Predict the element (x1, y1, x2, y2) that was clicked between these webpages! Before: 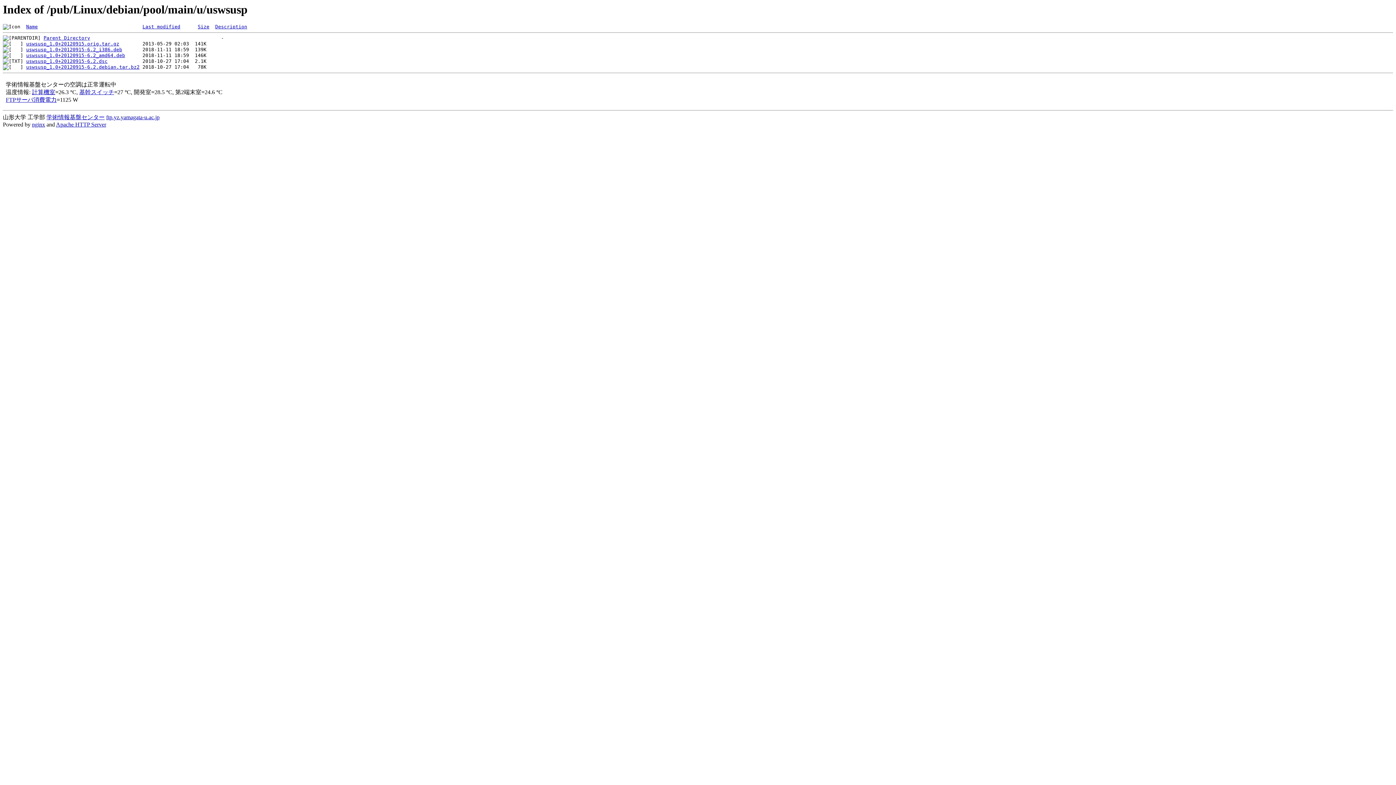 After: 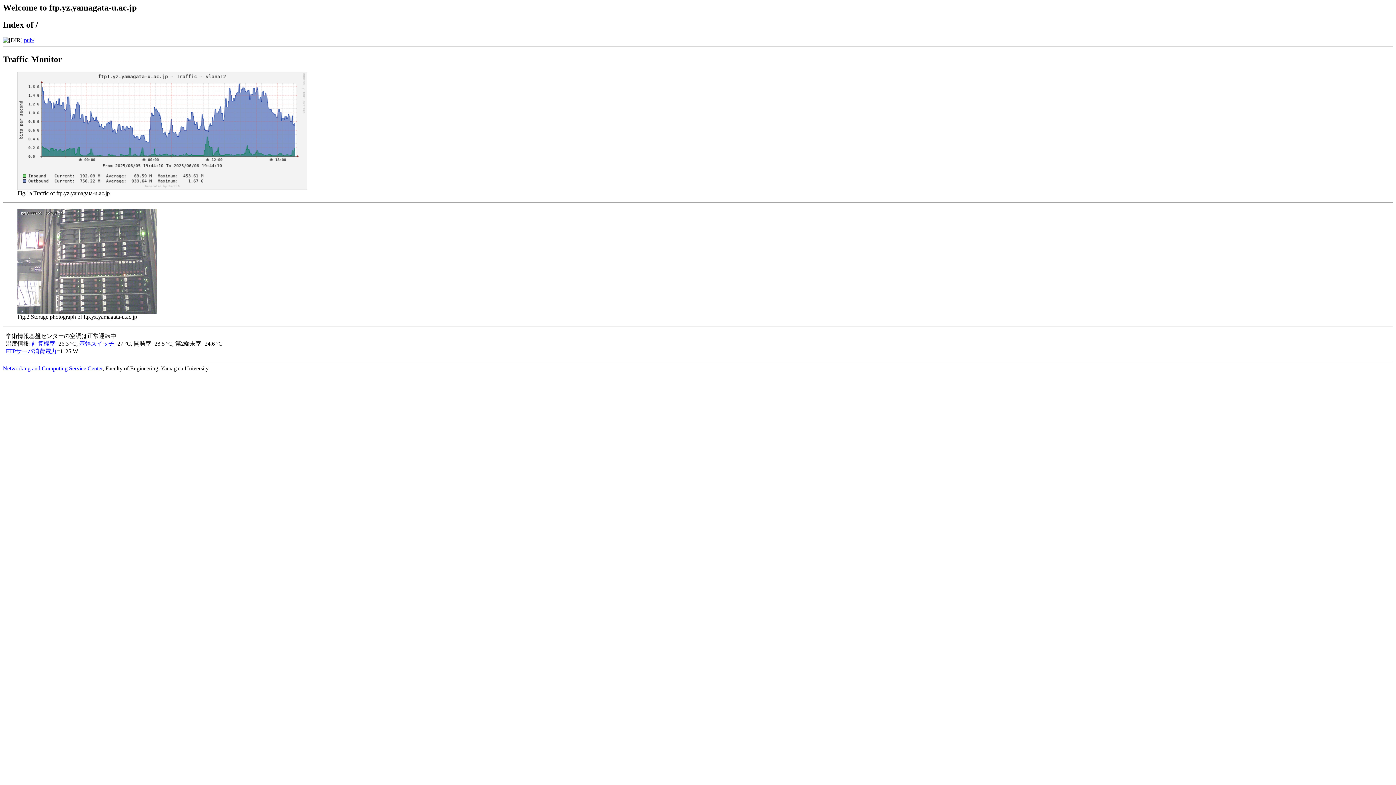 Action: bbox: (106, 114, 159, 120) label: ftp.yz.yamagata-u.ac.jp